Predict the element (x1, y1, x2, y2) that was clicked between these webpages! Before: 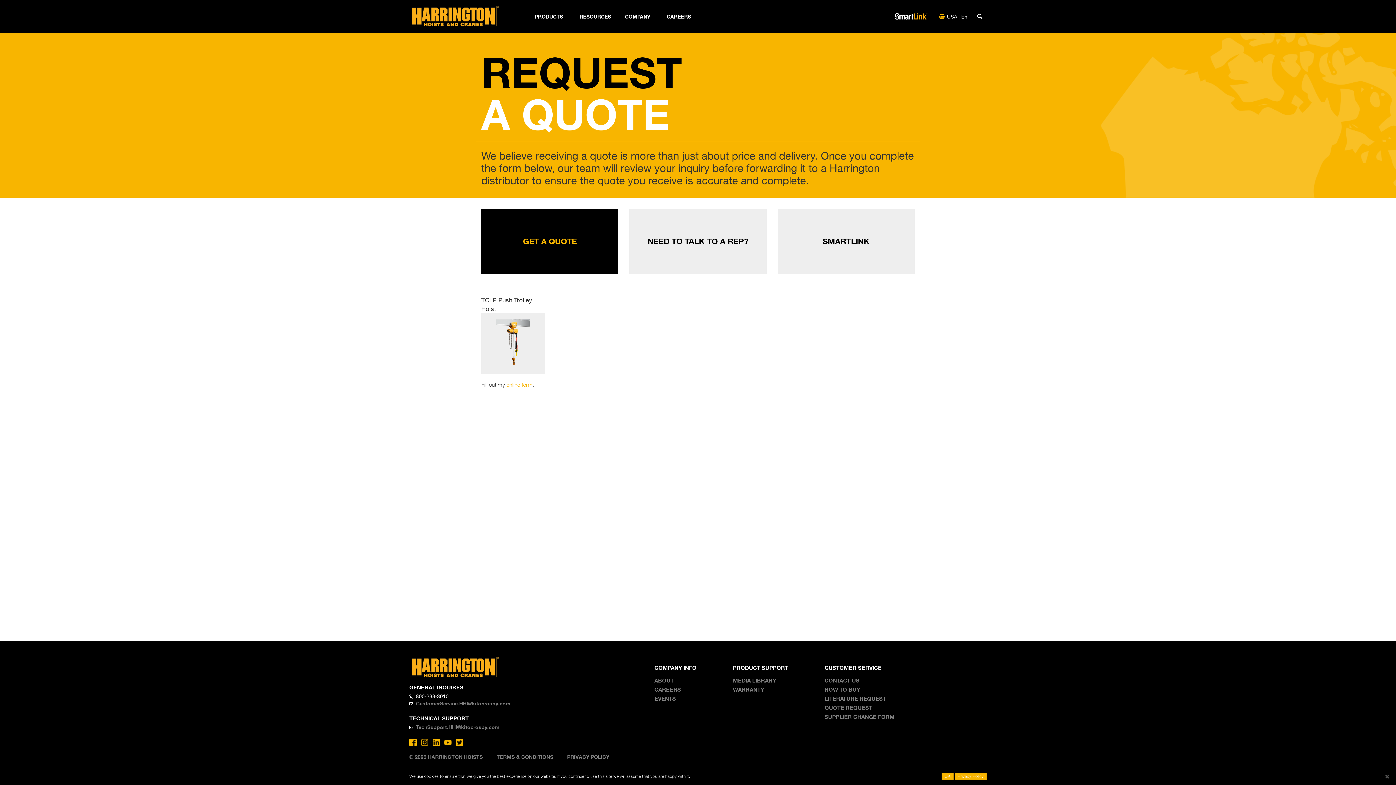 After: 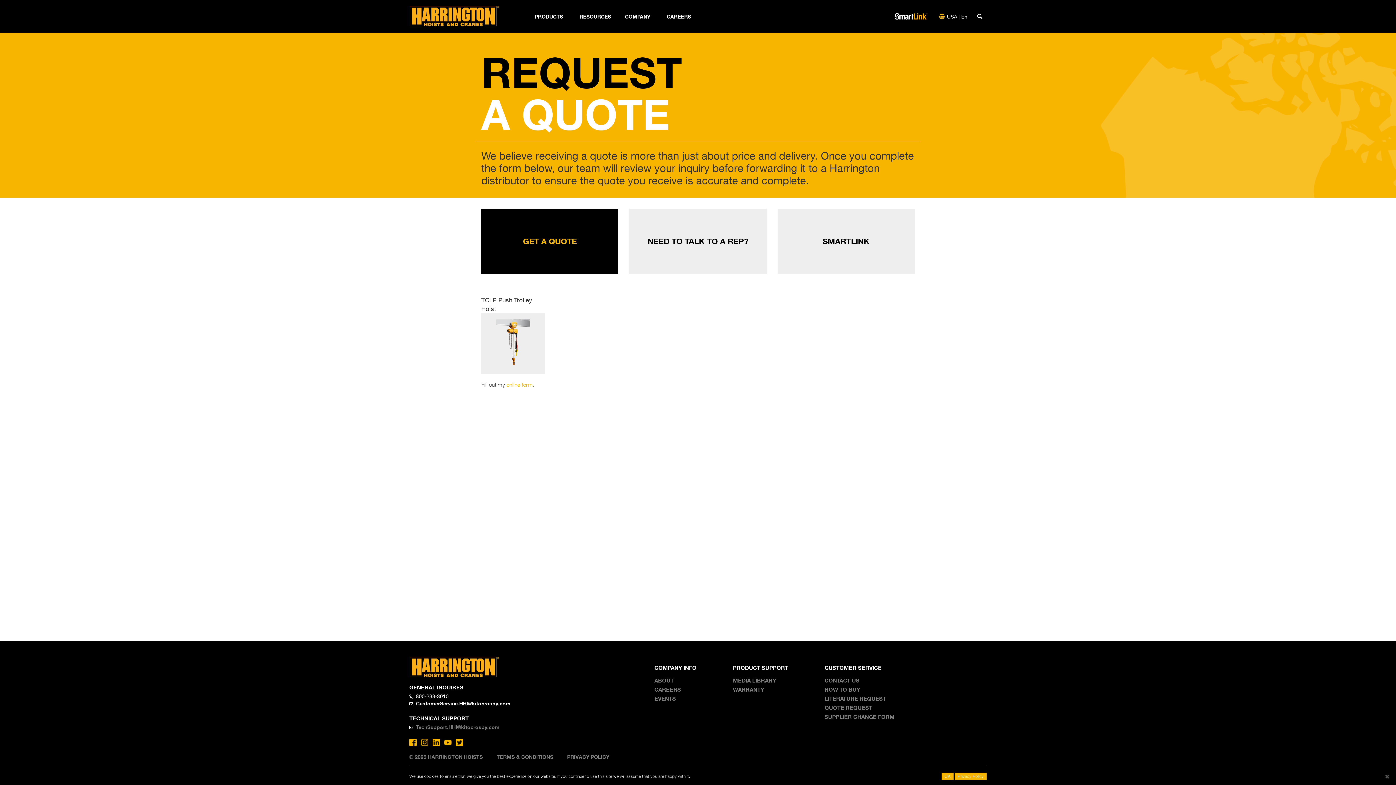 Action: label: CustomerService.HHI@kitocrosby.com bbox: (409, 700, 643, 707)